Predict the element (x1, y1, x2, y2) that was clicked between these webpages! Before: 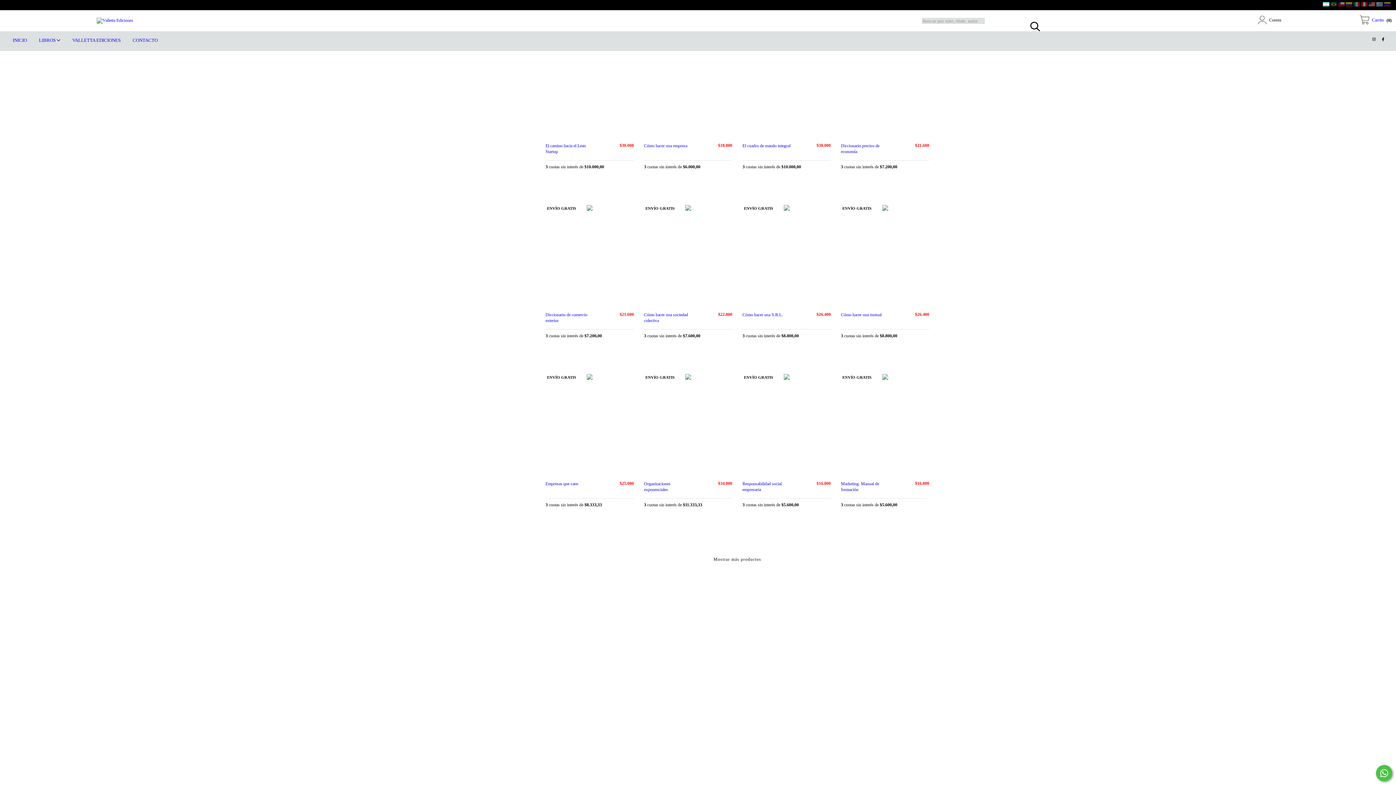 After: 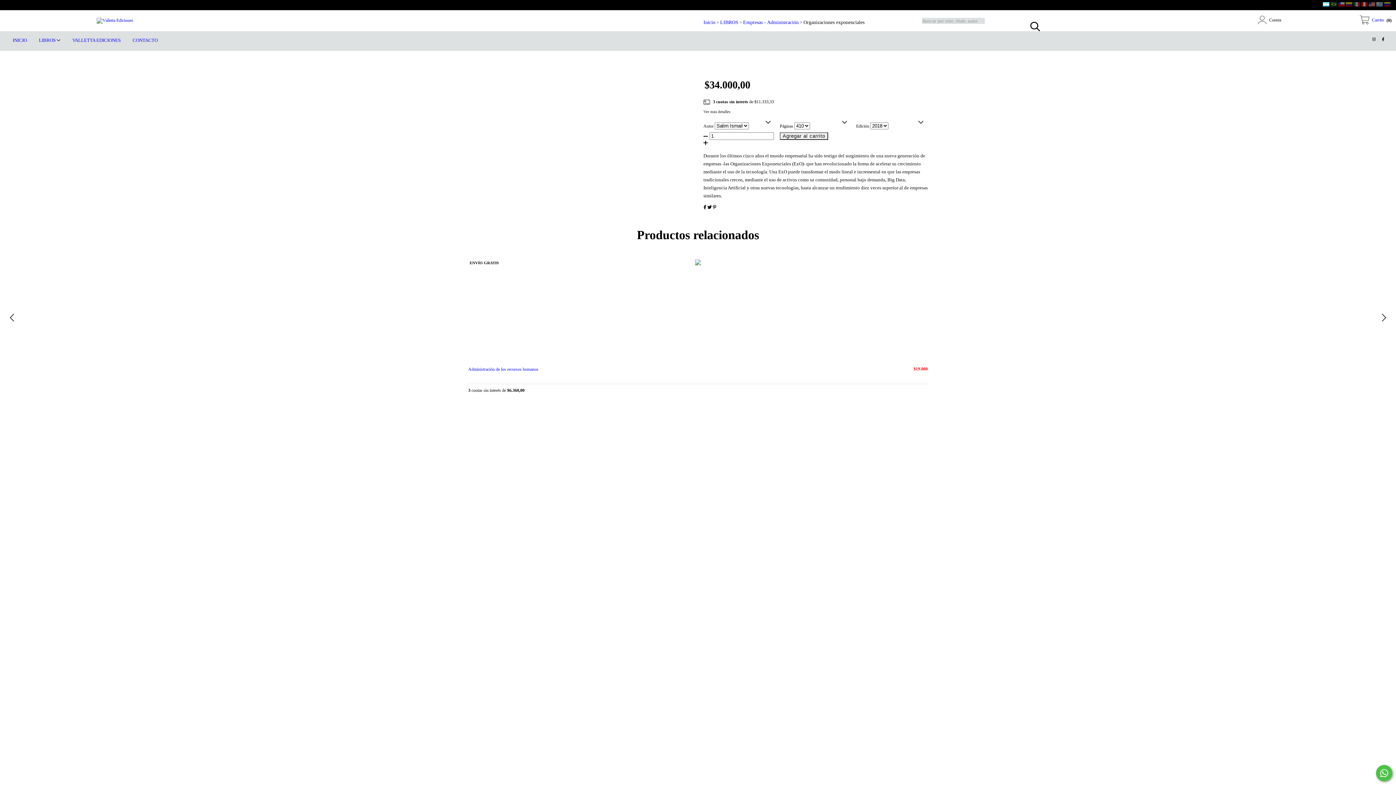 Action: label: Organizaciones exponenciales bbox: (644, 481, 732, 498)